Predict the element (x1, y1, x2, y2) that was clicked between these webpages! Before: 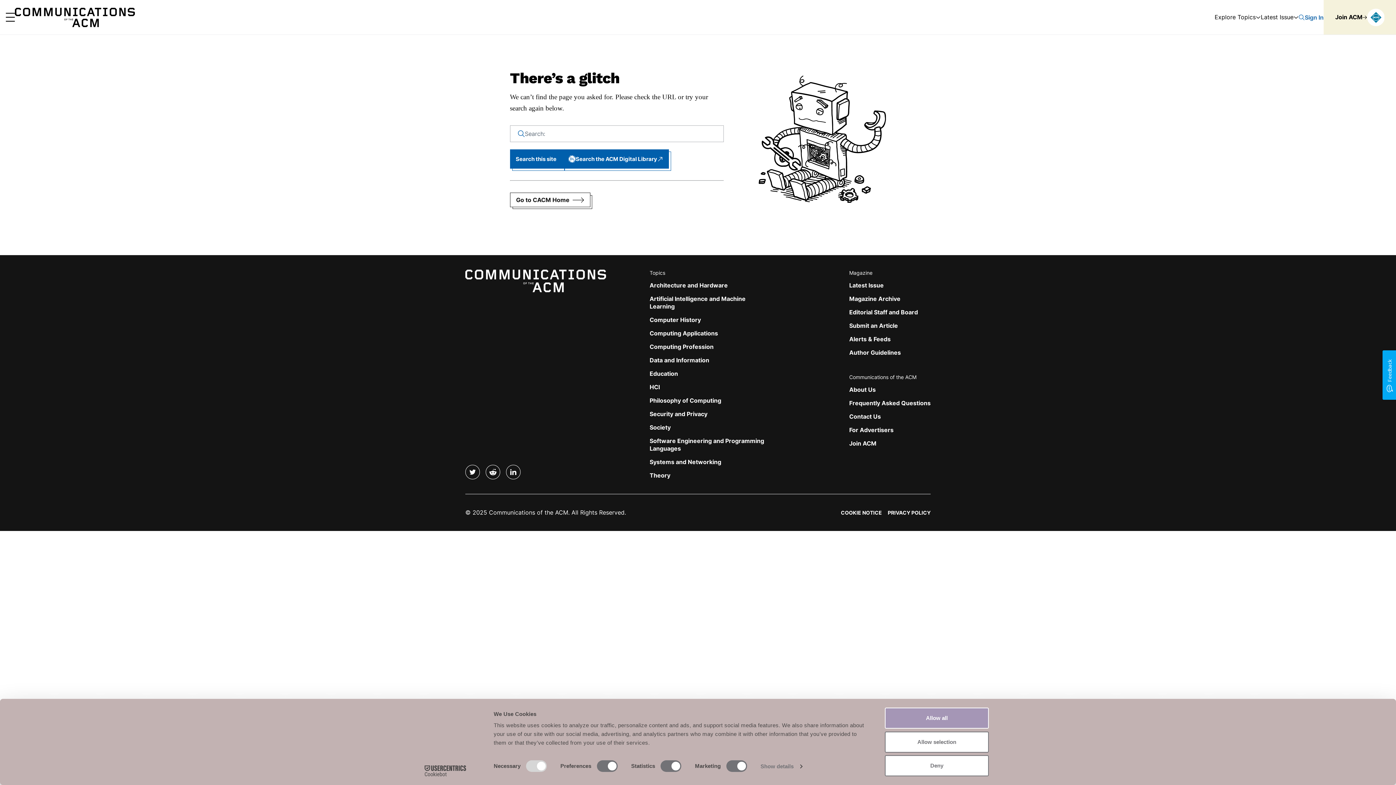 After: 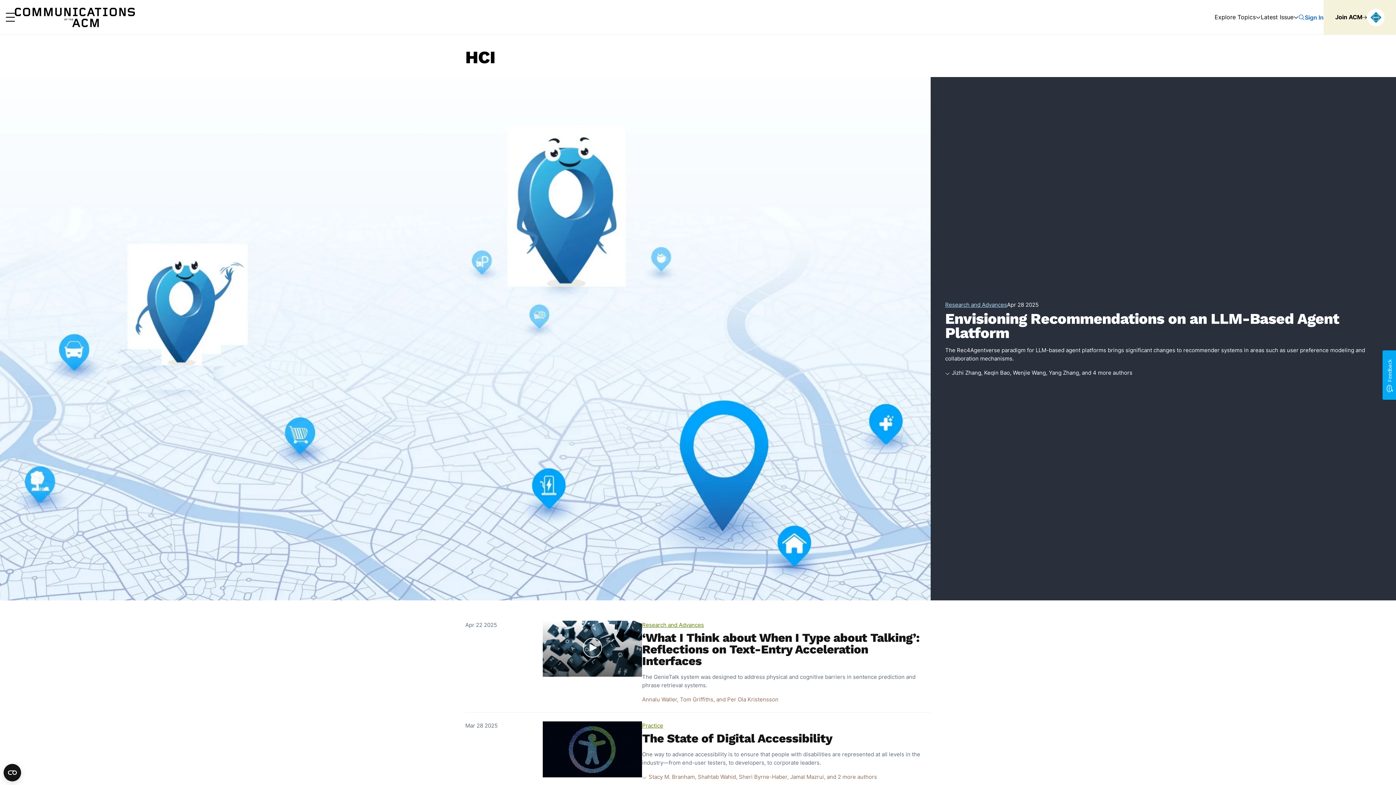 Action: label: HCI bbox: (649, 383, 660, 390)